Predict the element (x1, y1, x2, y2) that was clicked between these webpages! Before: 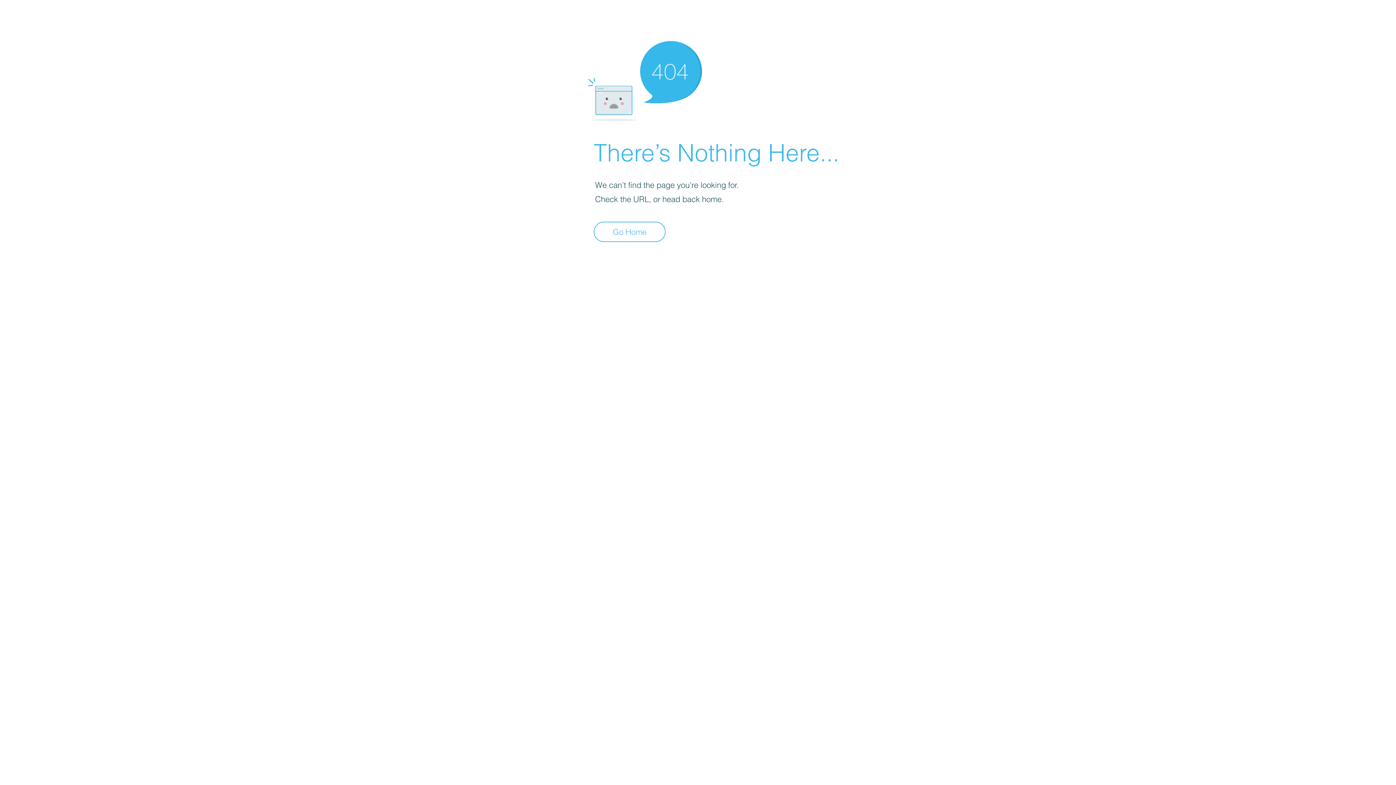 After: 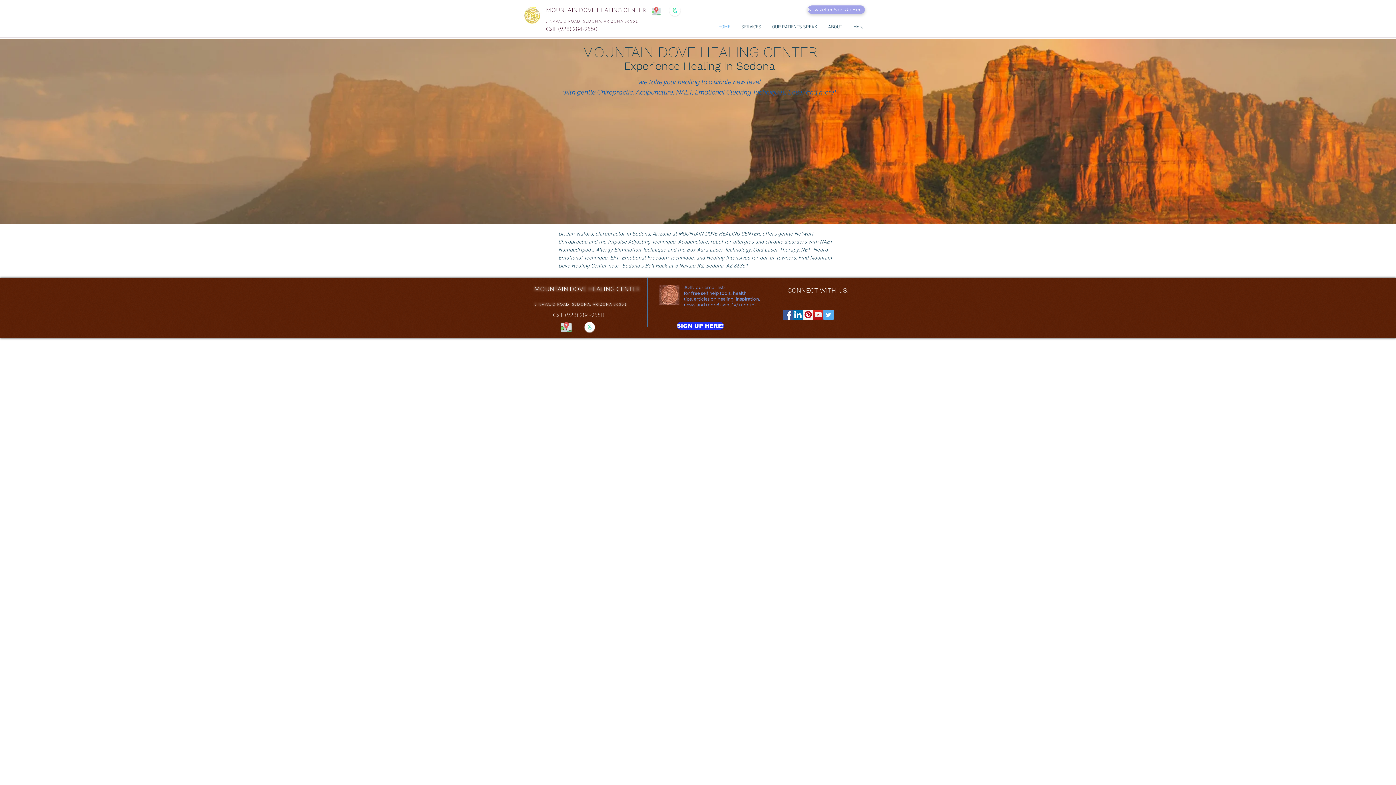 Action: bbox: (593, 221, 665, 242) label: Go Home